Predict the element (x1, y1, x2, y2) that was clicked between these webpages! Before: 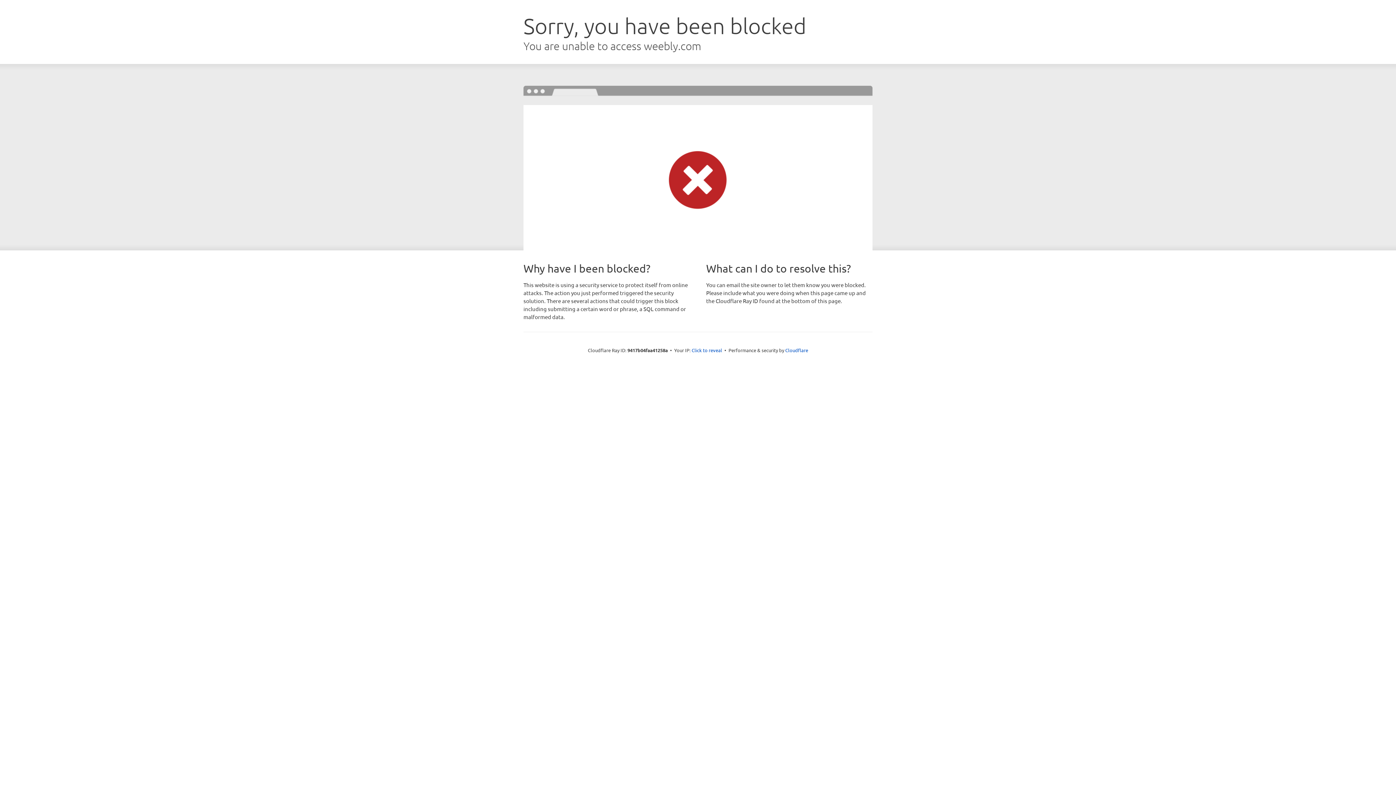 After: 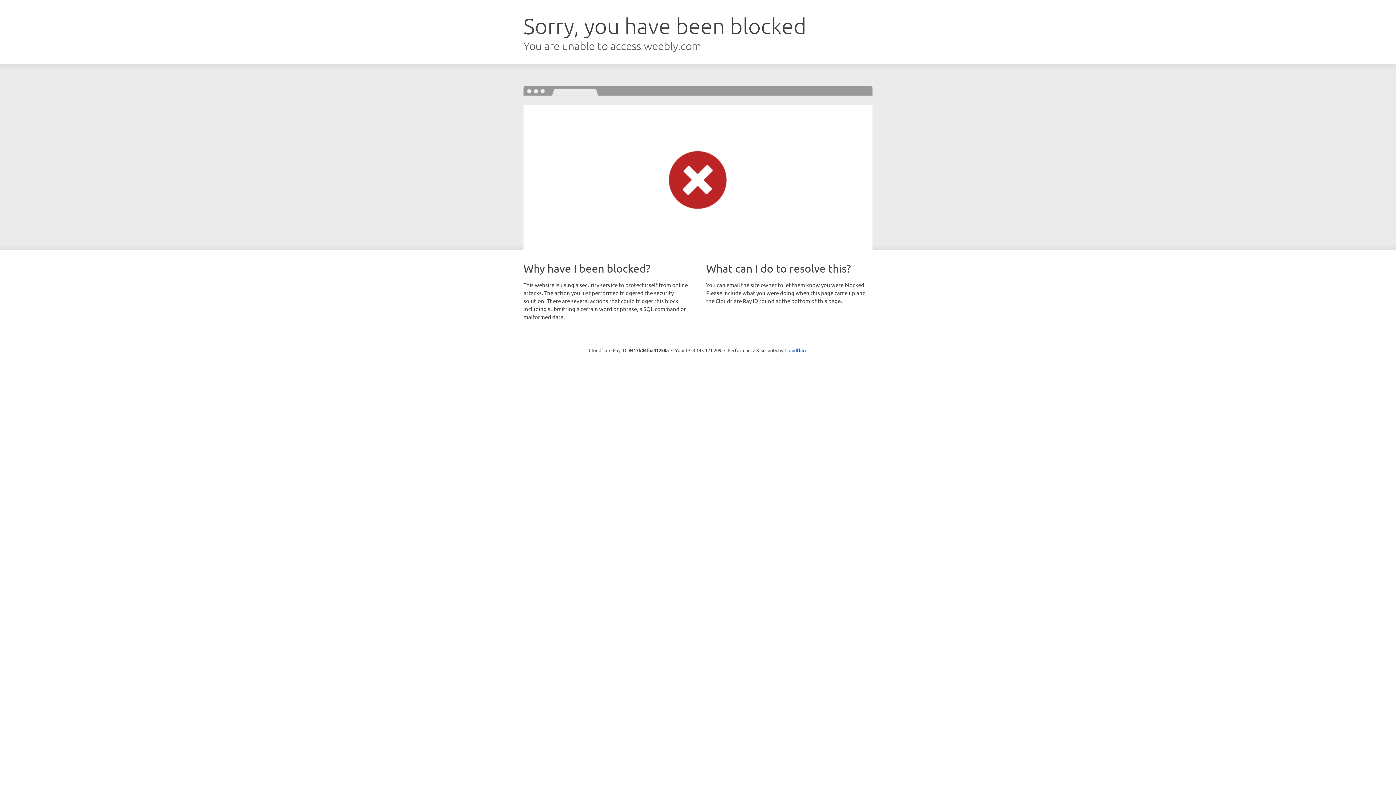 Action: label: Click to reveal bbox: (691, 346, 722, 353)